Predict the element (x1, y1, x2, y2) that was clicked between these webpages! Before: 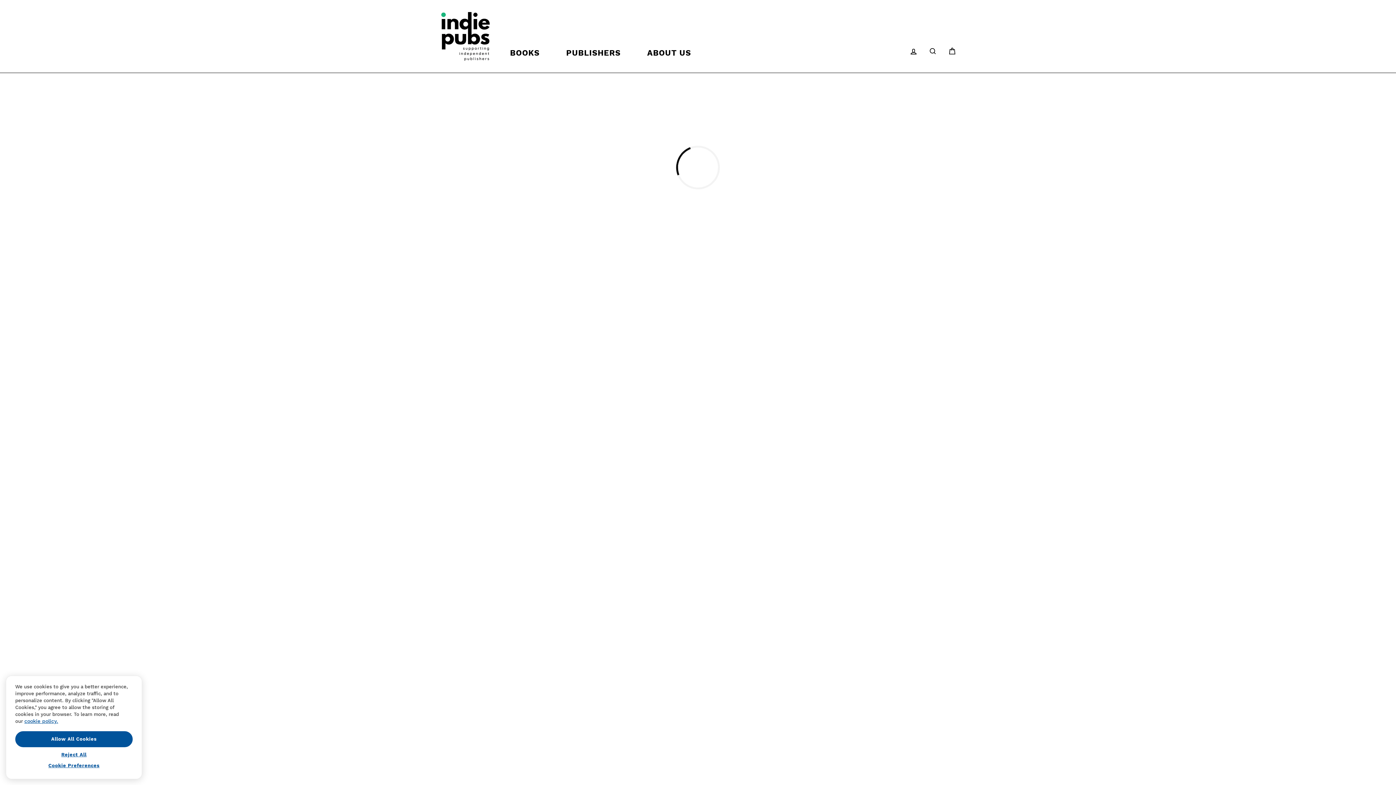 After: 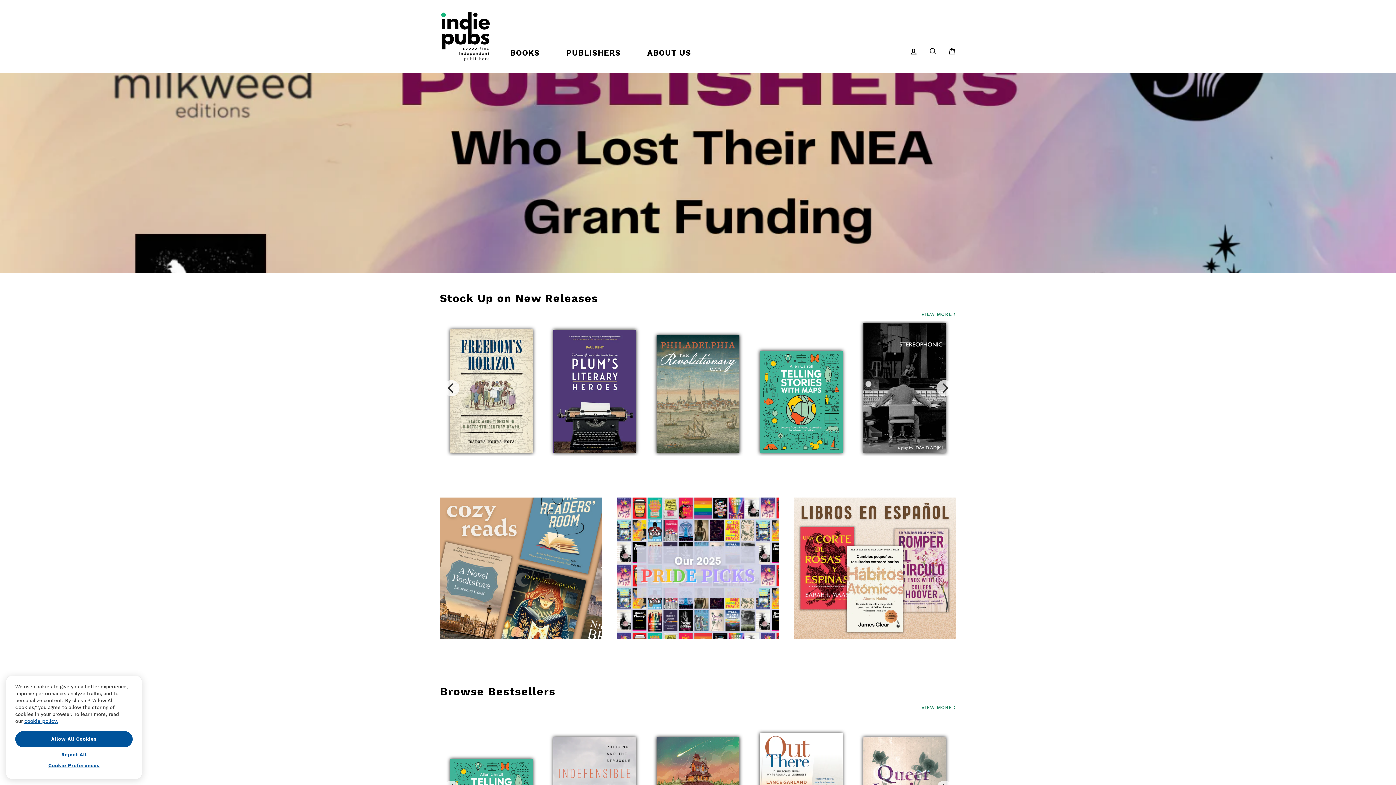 Action: bbox: (440, 10, 490, 61)